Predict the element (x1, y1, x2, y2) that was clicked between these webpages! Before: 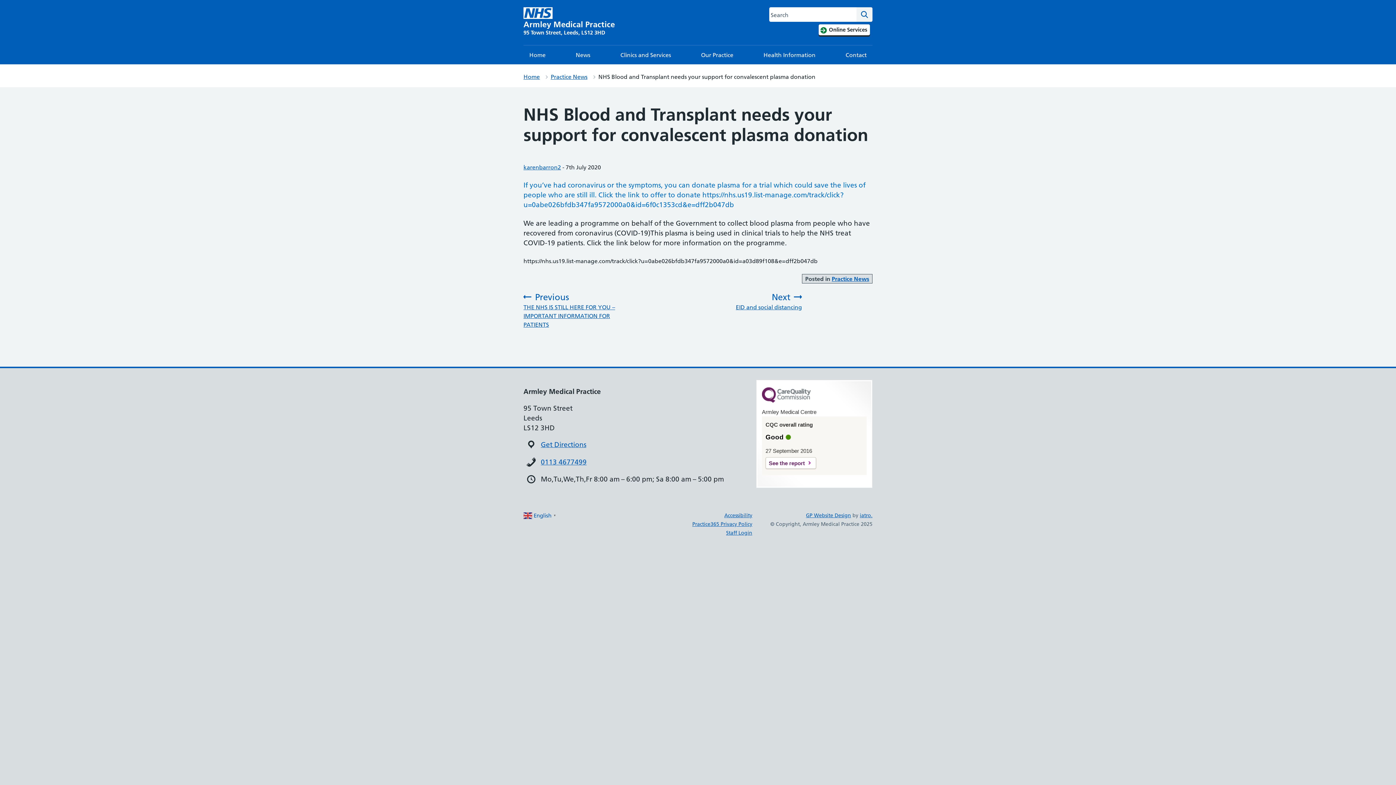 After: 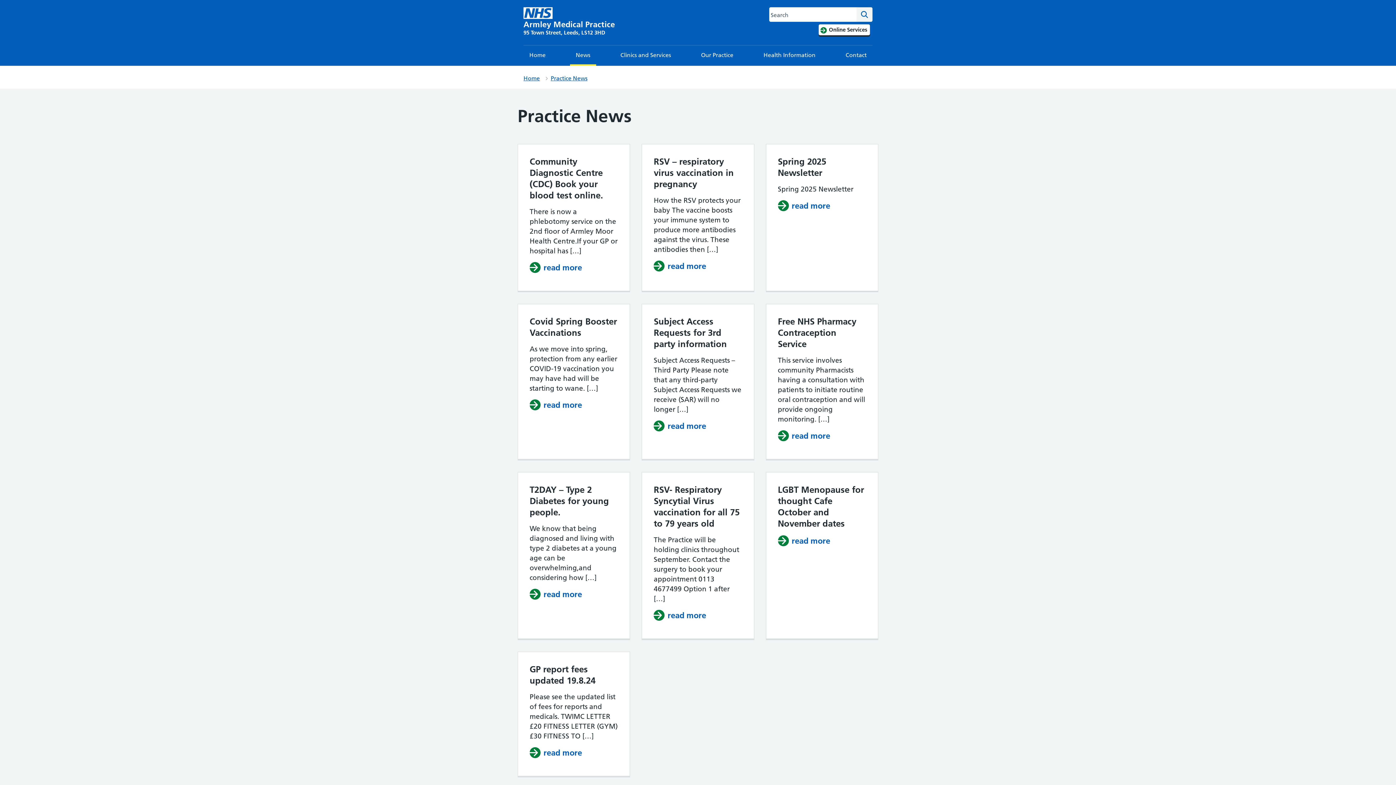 Action: bbox: (832, 275, 869, 282) label: Practice News